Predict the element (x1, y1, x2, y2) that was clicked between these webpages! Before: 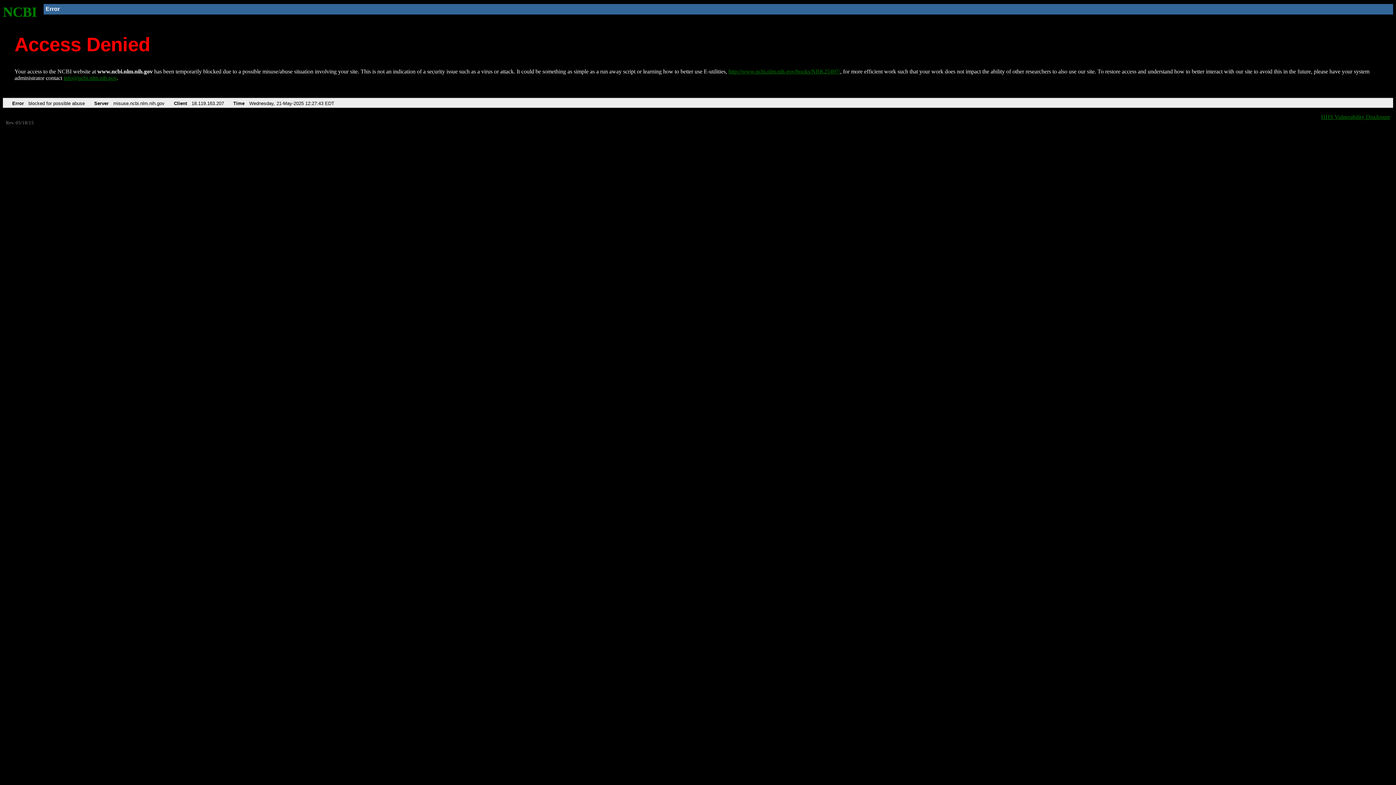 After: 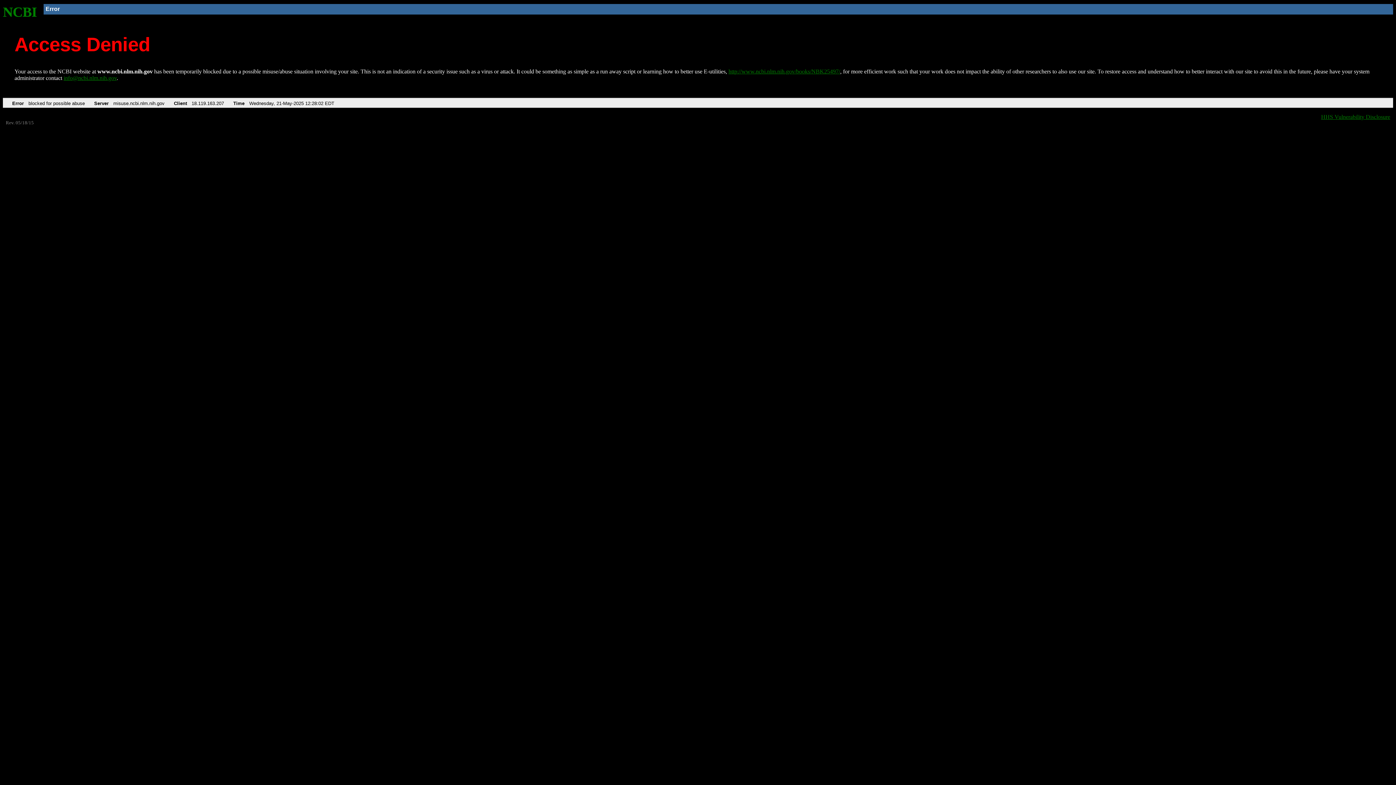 Action: label: http://www.ncbi.nlm.nih.gov/books/NBK25497/ bbox: (728, 68, 840, 74)